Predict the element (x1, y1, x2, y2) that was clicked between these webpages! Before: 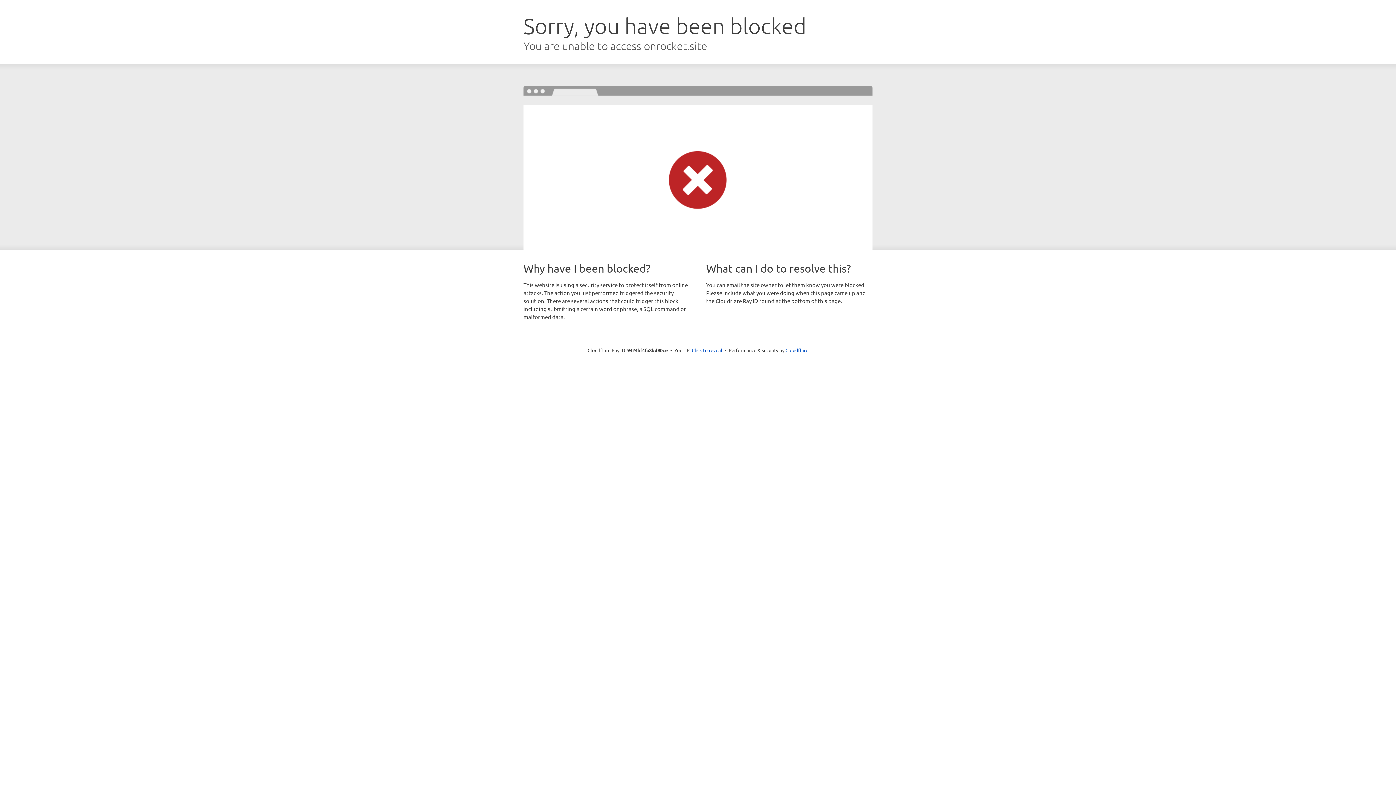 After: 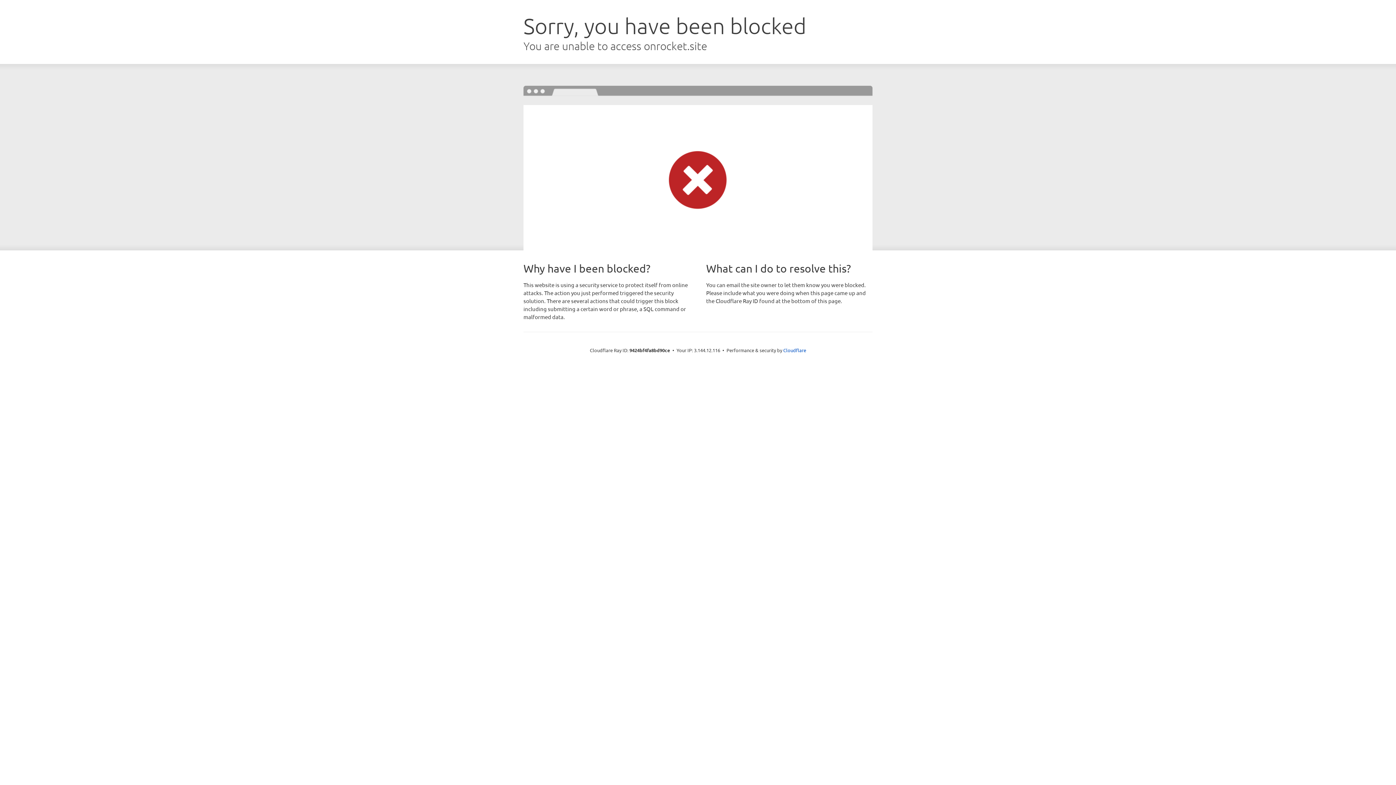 Action: label: Click to reveal bbox: (692, 346, 722, 353)